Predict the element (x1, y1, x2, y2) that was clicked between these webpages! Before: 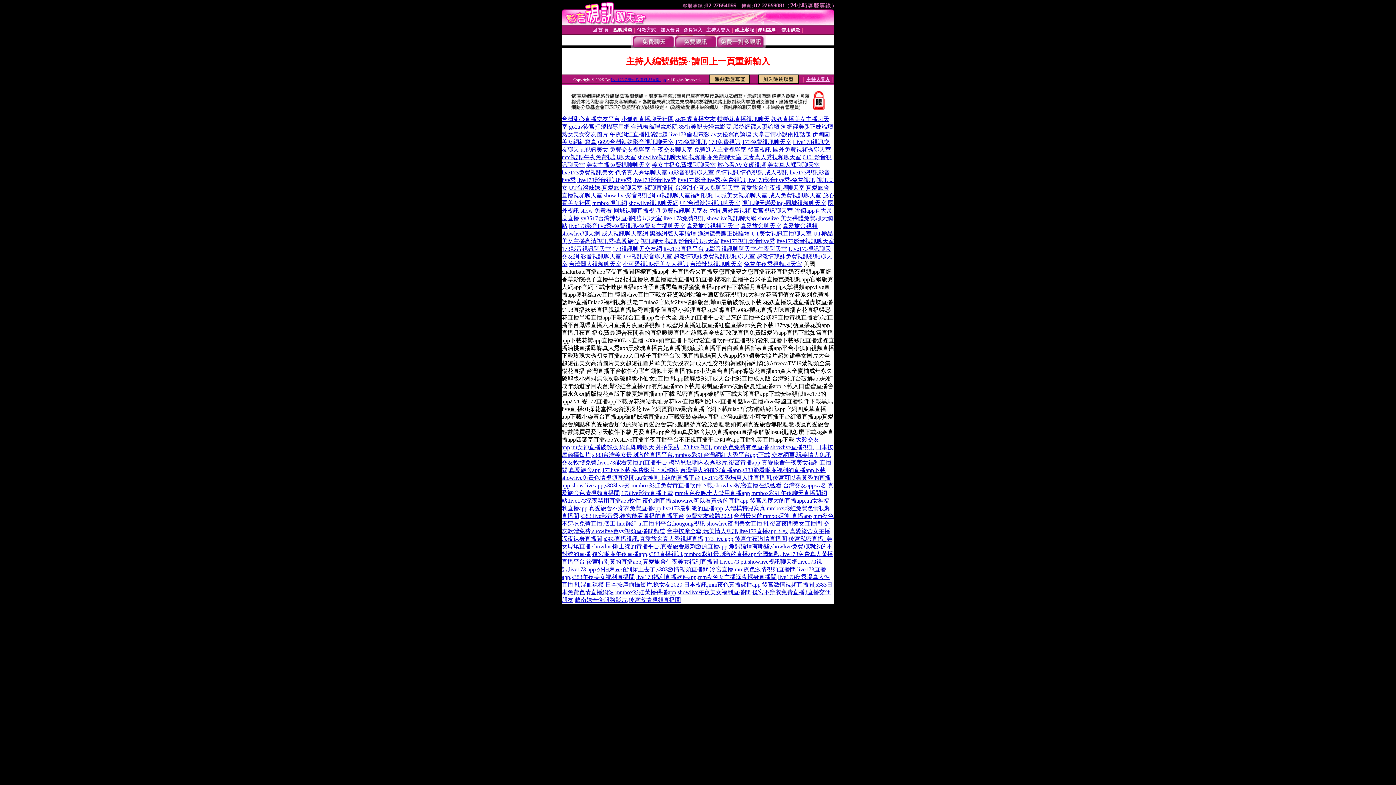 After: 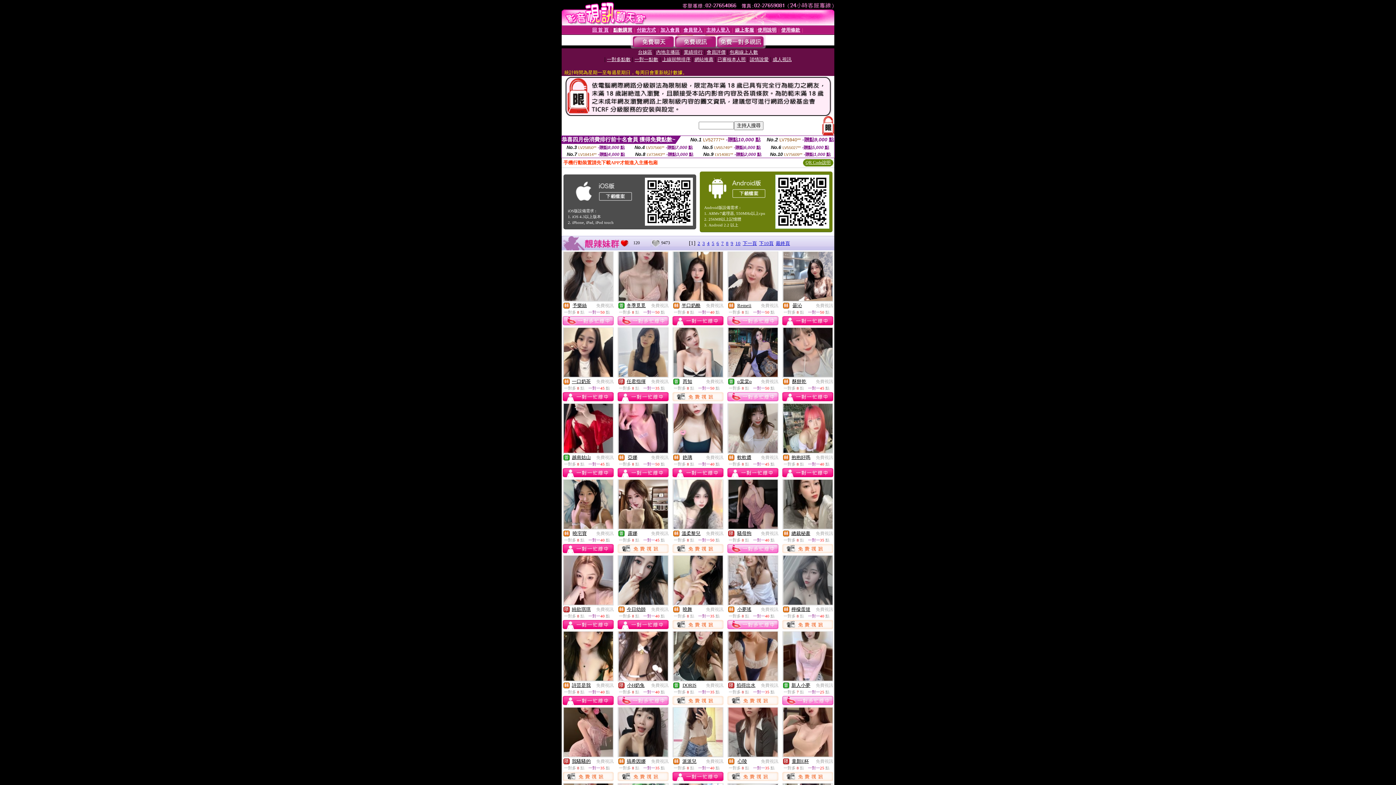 Action: bbox: (674, 43, 716, 49)